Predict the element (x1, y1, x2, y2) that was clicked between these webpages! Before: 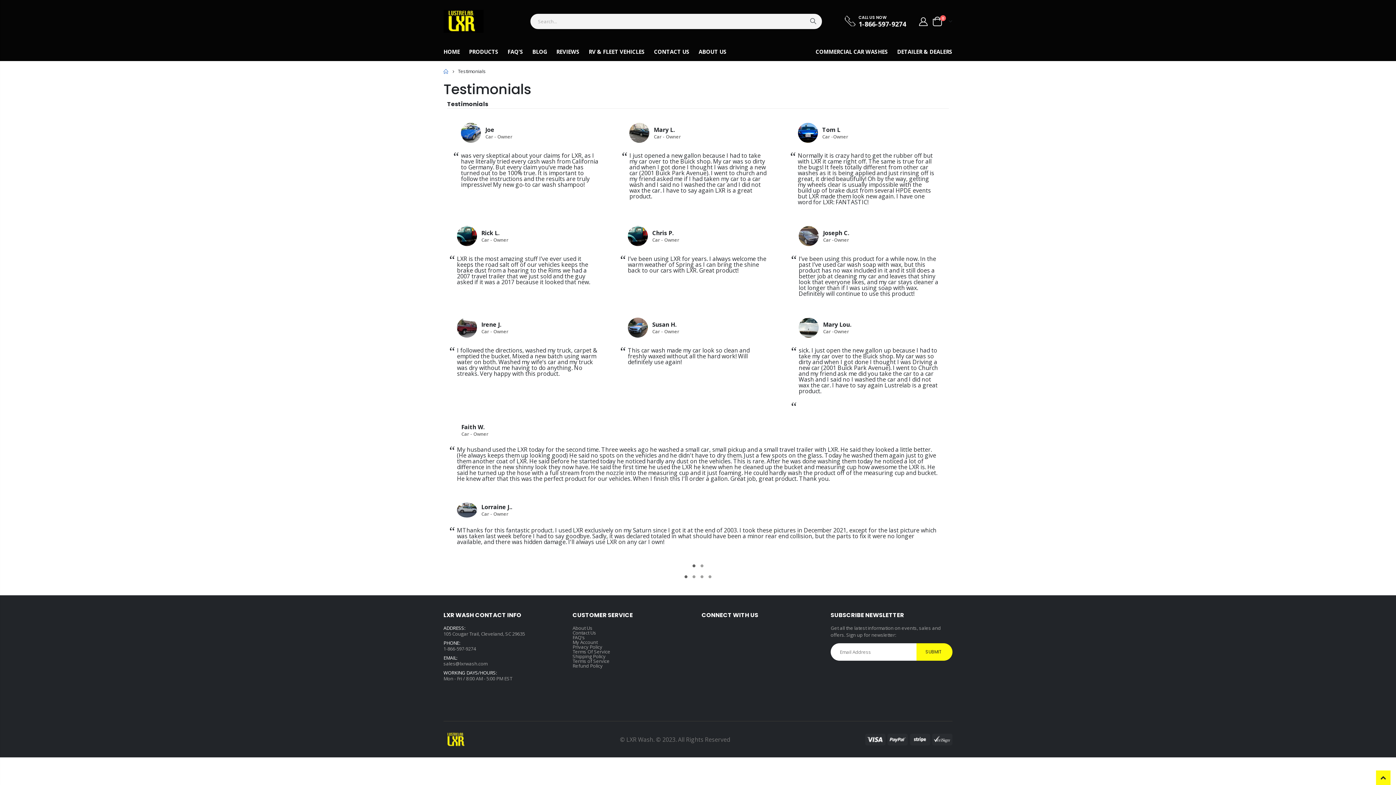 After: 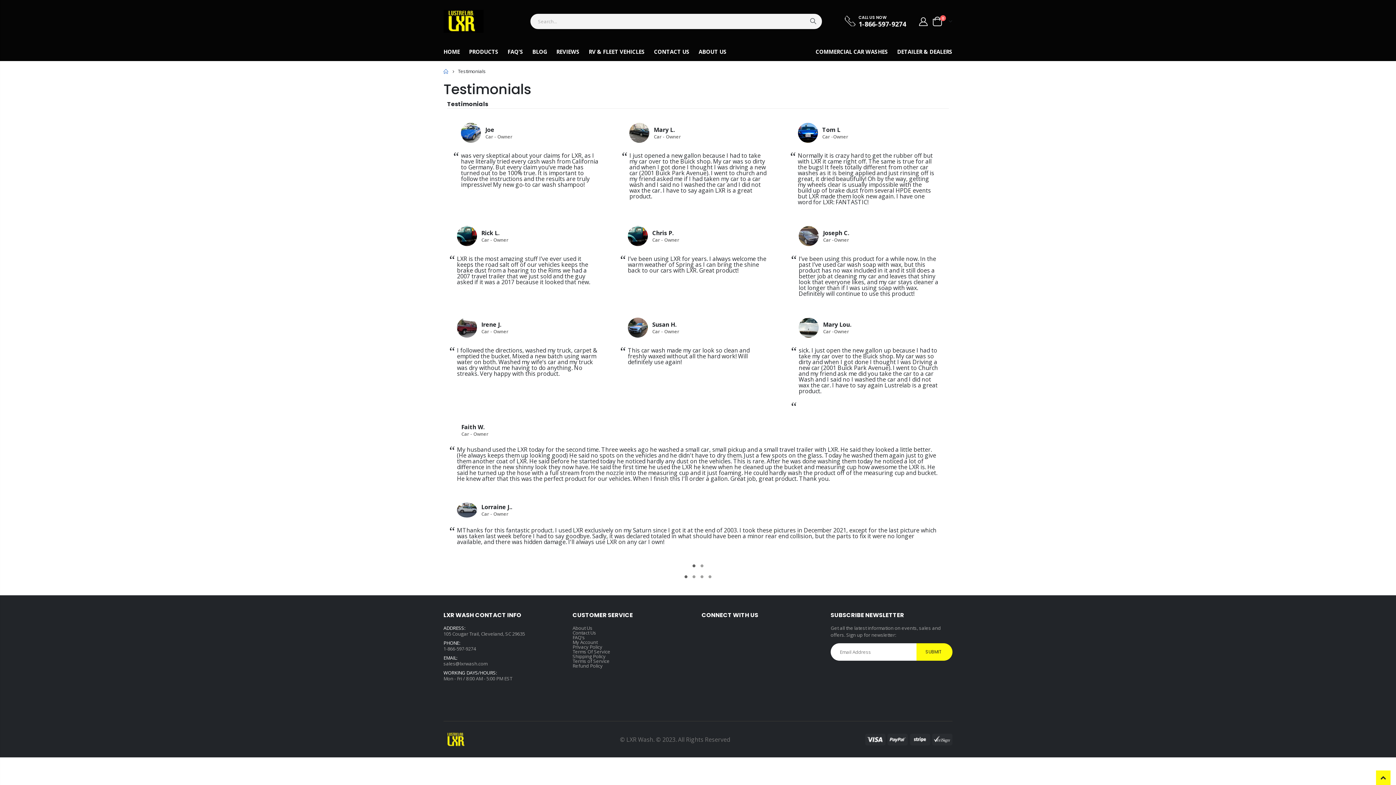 Action: label: LinkedIn bbox: (701, 671, 712, 681)